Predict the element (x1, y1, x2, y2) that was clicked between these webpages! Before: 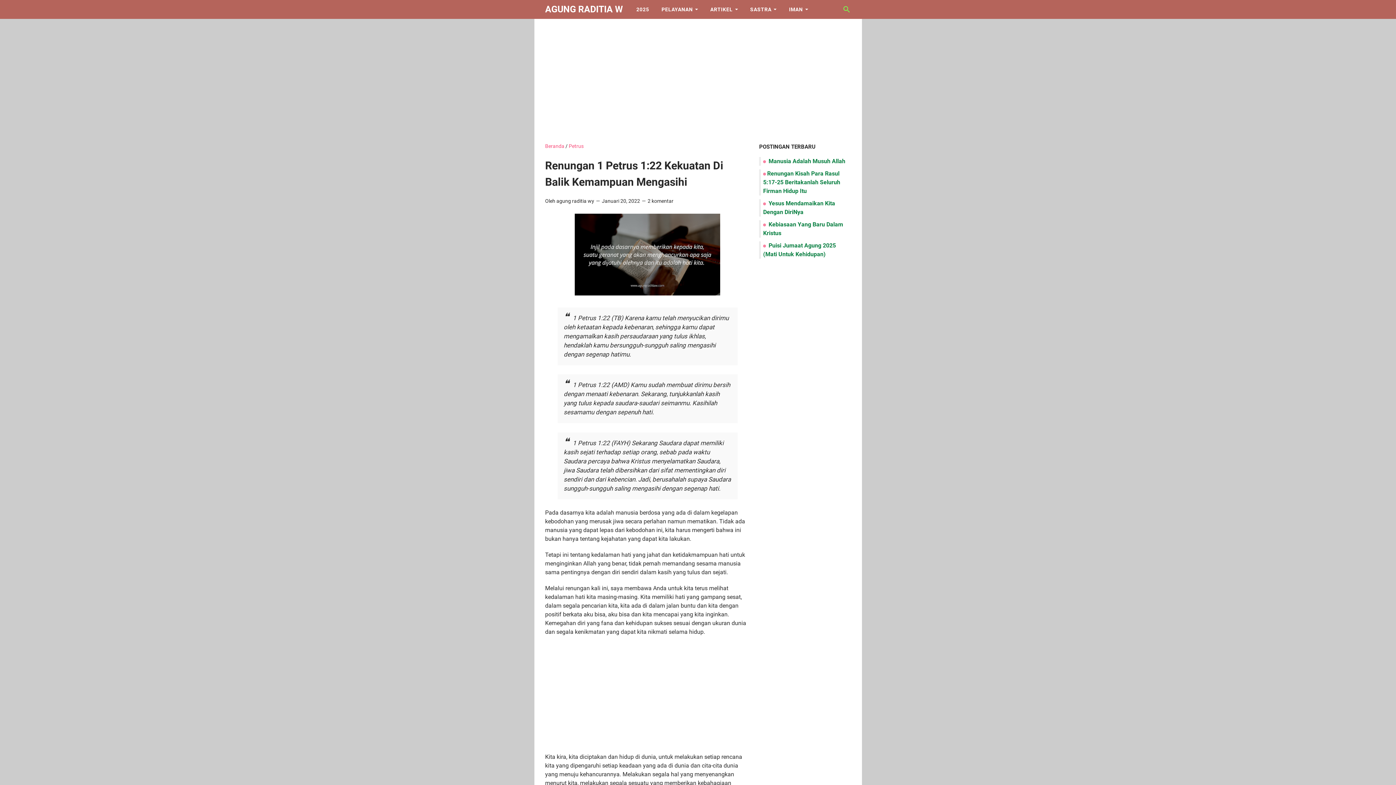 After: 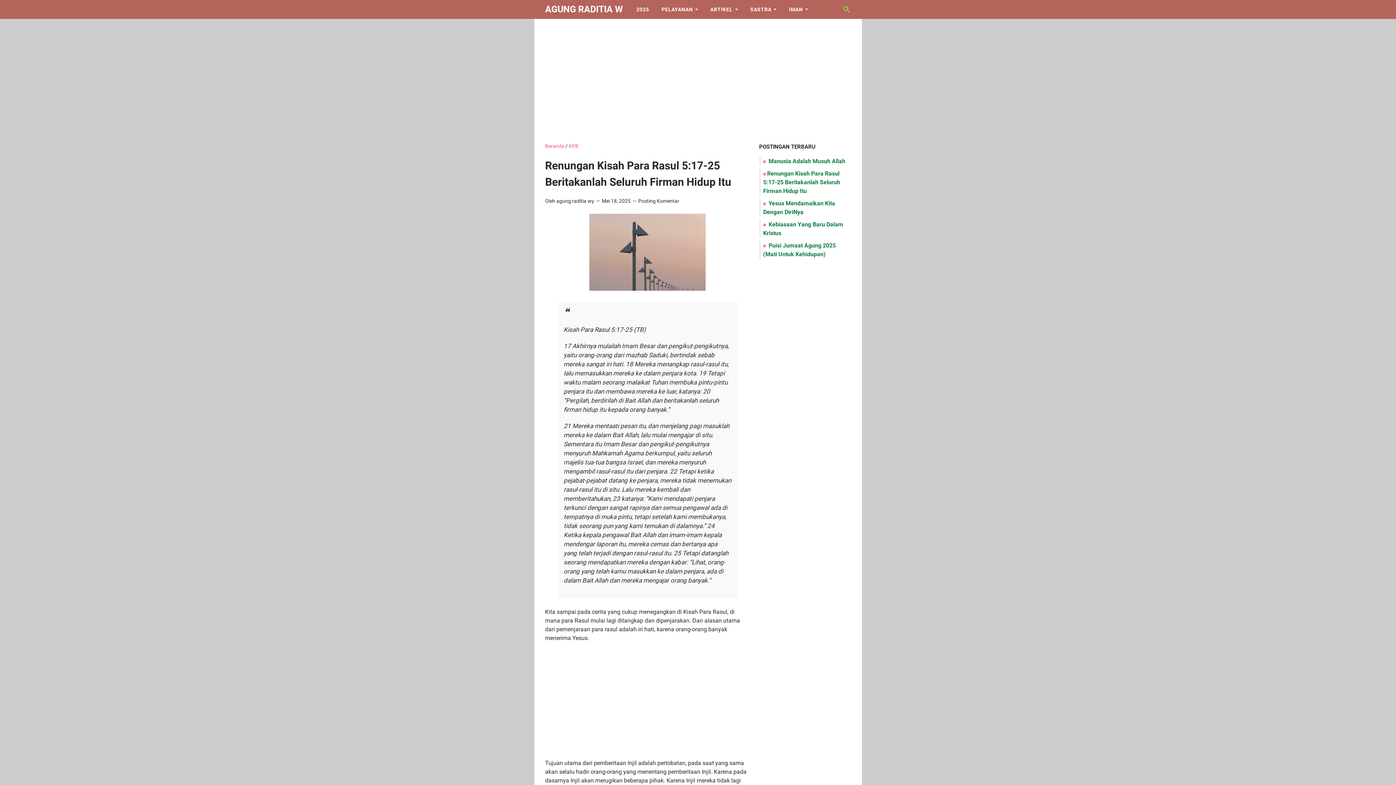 Action: bbox: (763, 170, 840, 194) label: Renungan Kisah Para Rasul 5:17-25 Beritakanlah Seluruh Firman Hidup Itu